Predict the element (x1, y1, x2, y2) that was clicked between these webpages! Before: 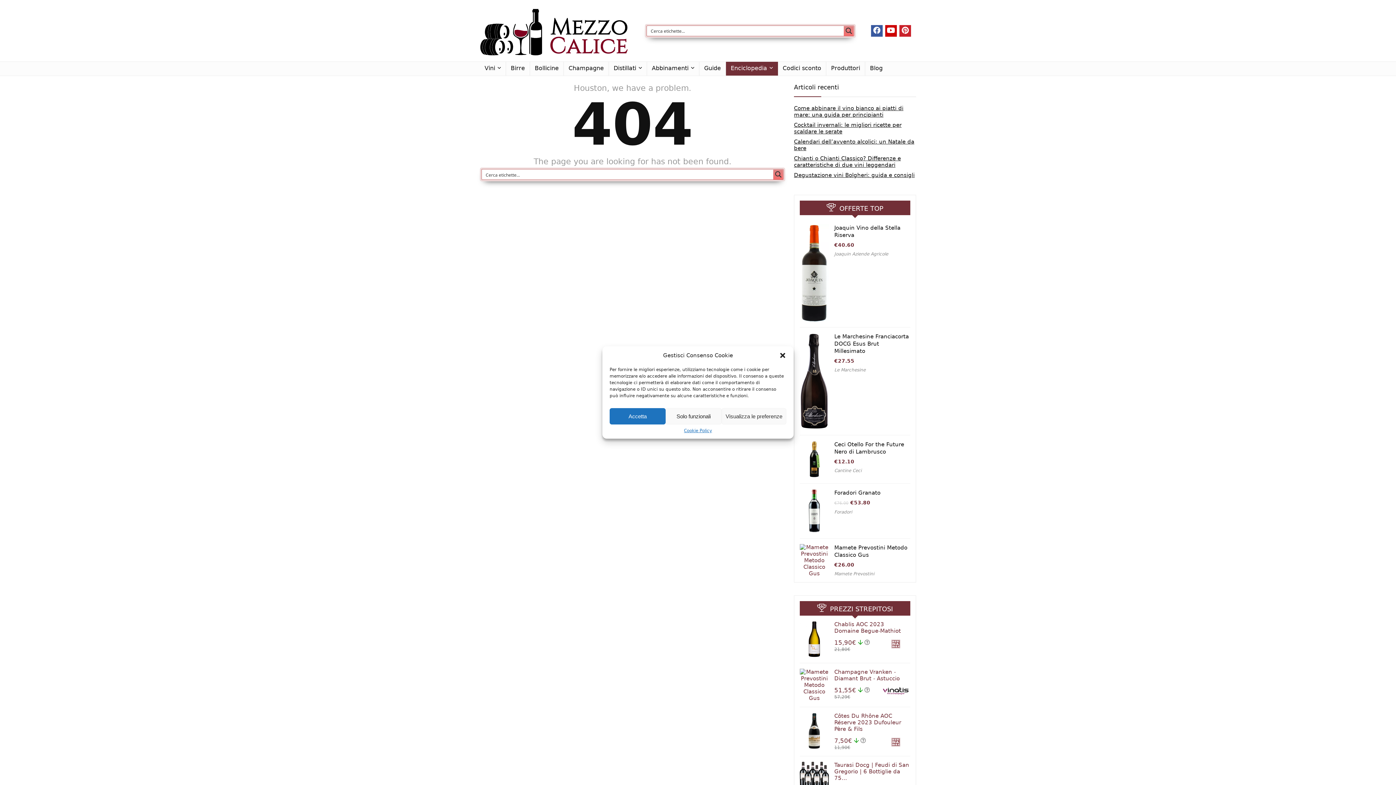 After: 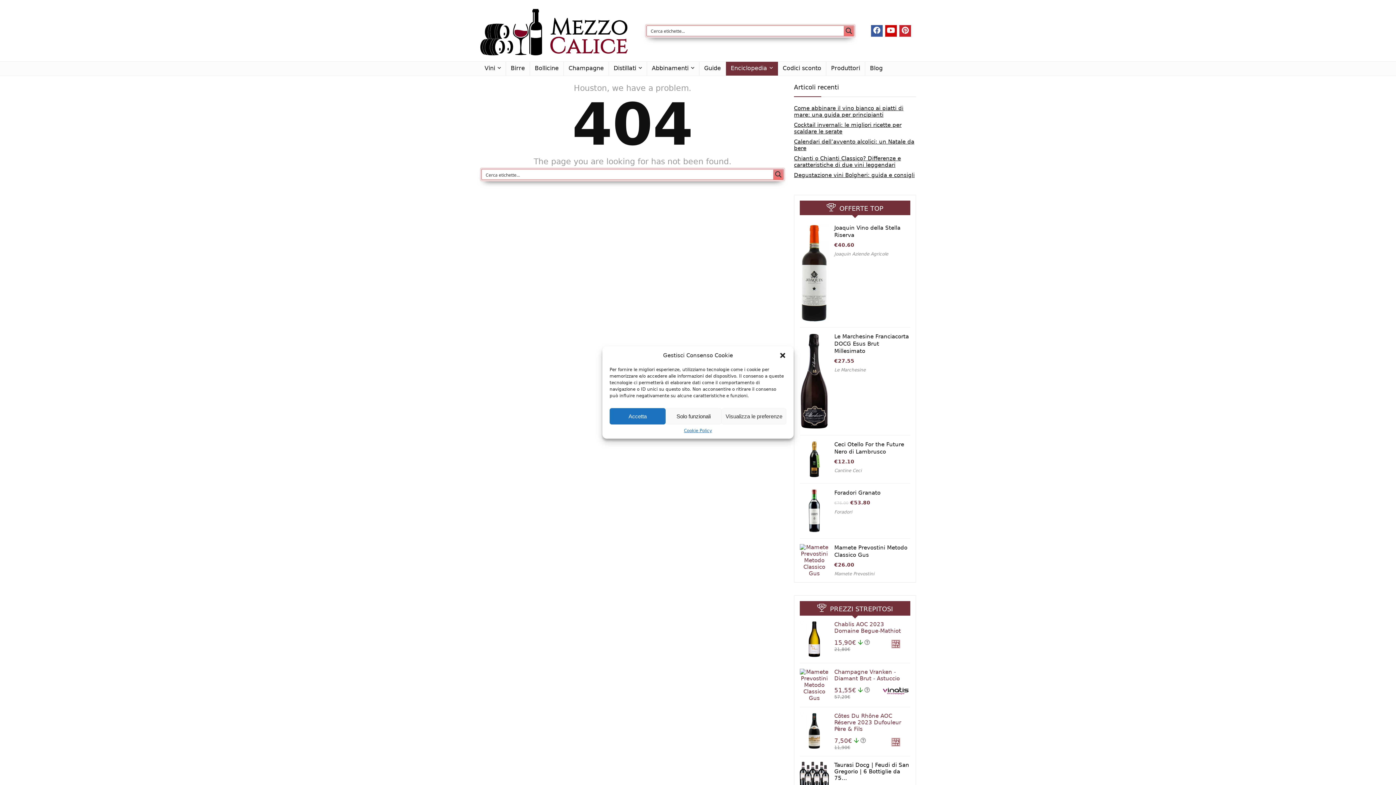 Action: bbox: (834, 762, 909, 781) label: Taurasi Docg | Feudi di San Gregorio | 6 Bottiglie da 75...